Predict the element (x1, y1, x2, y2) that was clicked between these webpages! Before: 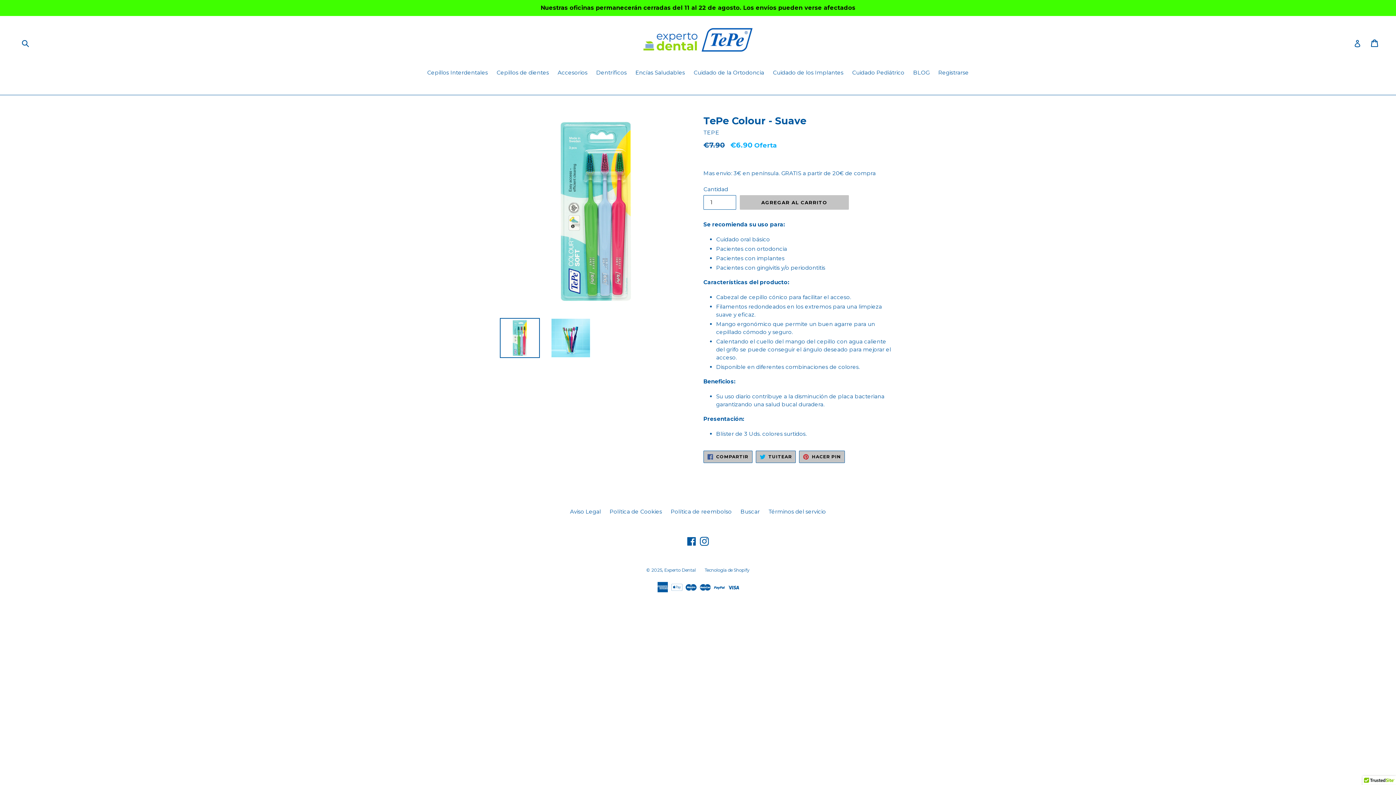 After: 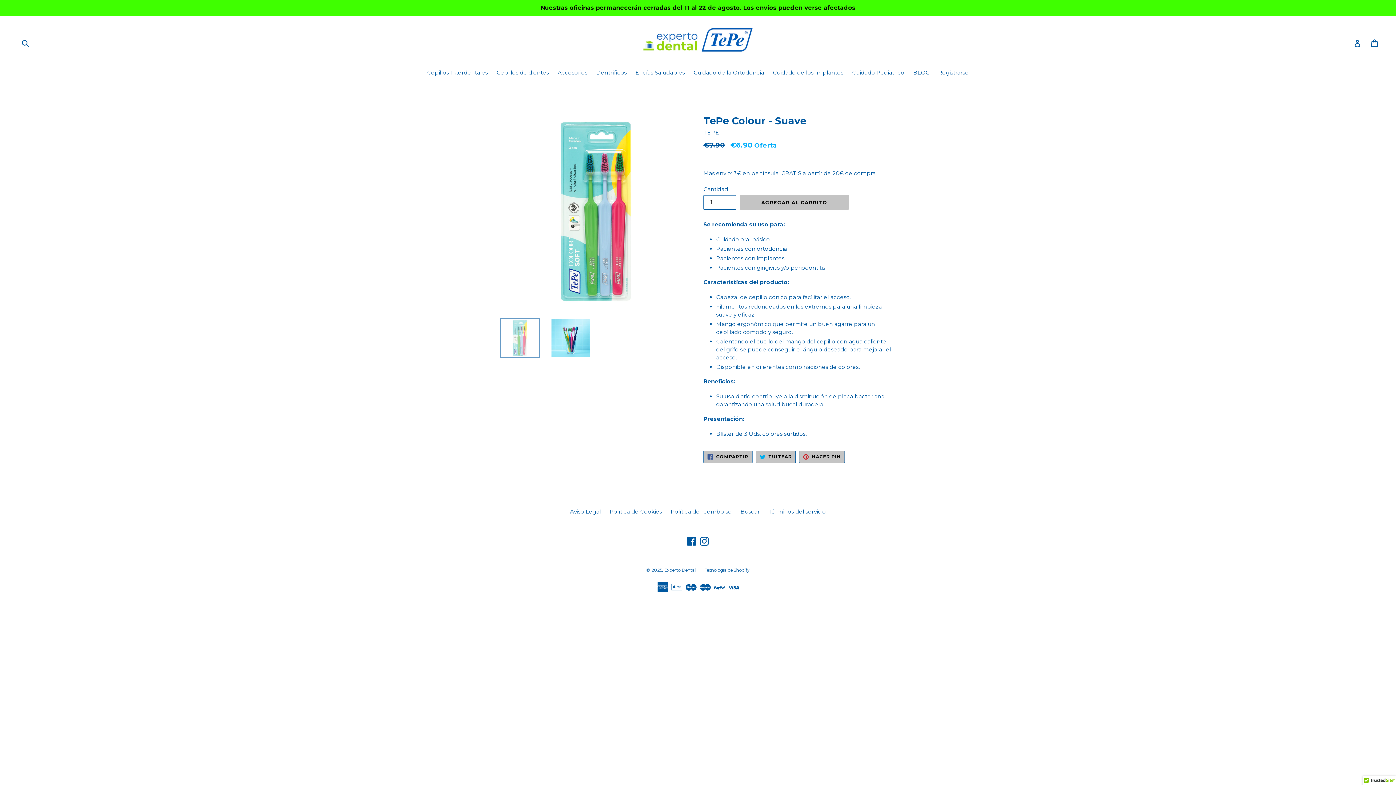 Action: bbox: (500, 318, 540, 358)